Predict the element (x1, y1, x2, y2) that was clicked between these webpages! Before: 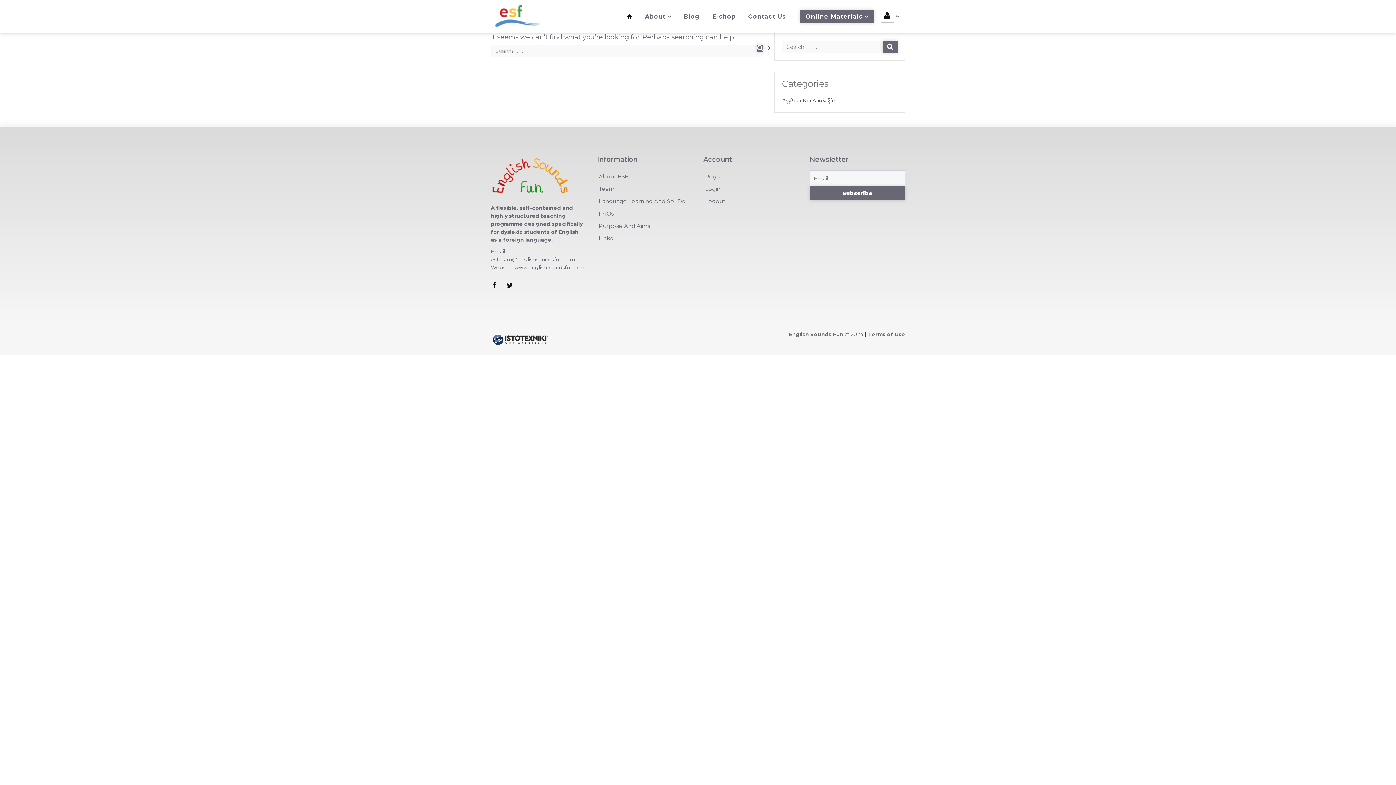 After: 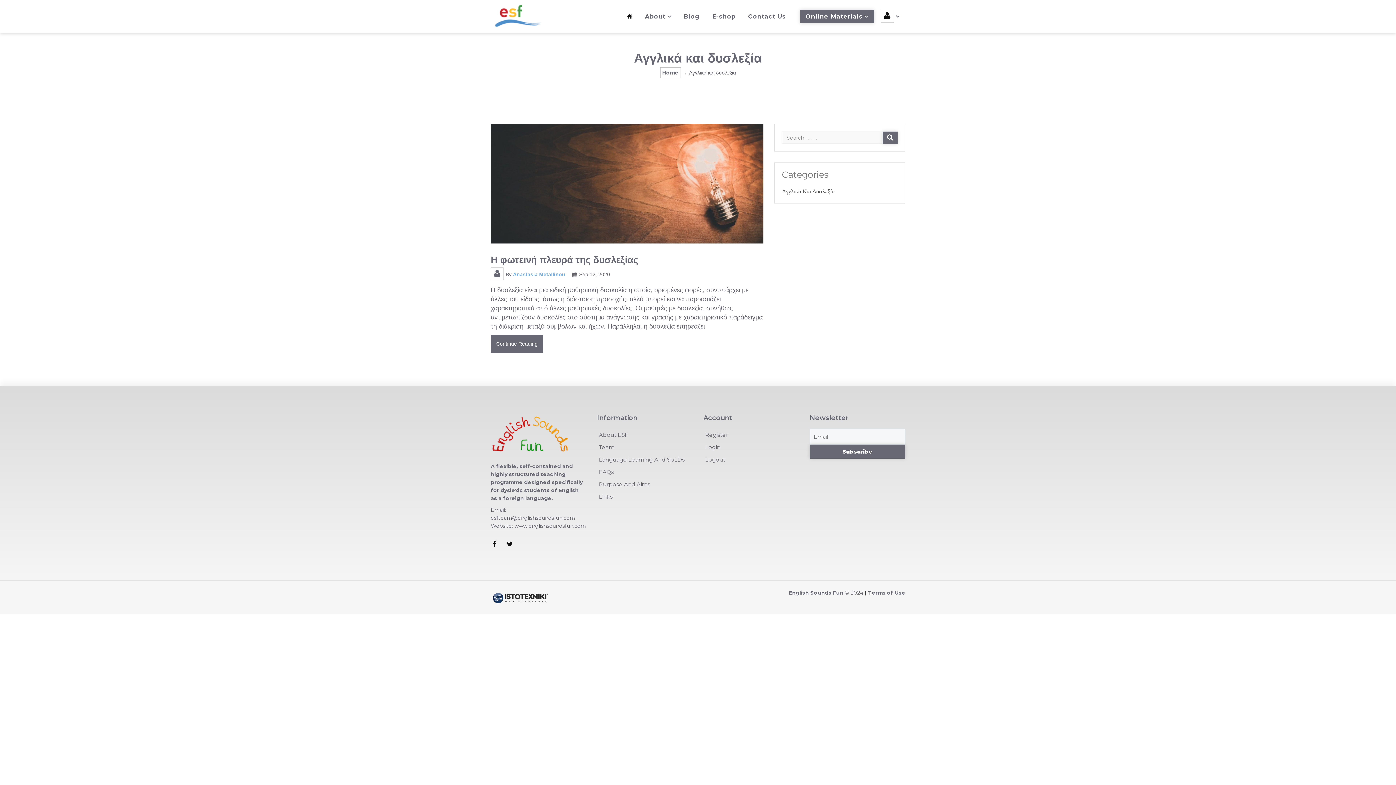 Action: bbox: (782, 96, 834, 105) label: Αγγλικά Και Δυσλεξία